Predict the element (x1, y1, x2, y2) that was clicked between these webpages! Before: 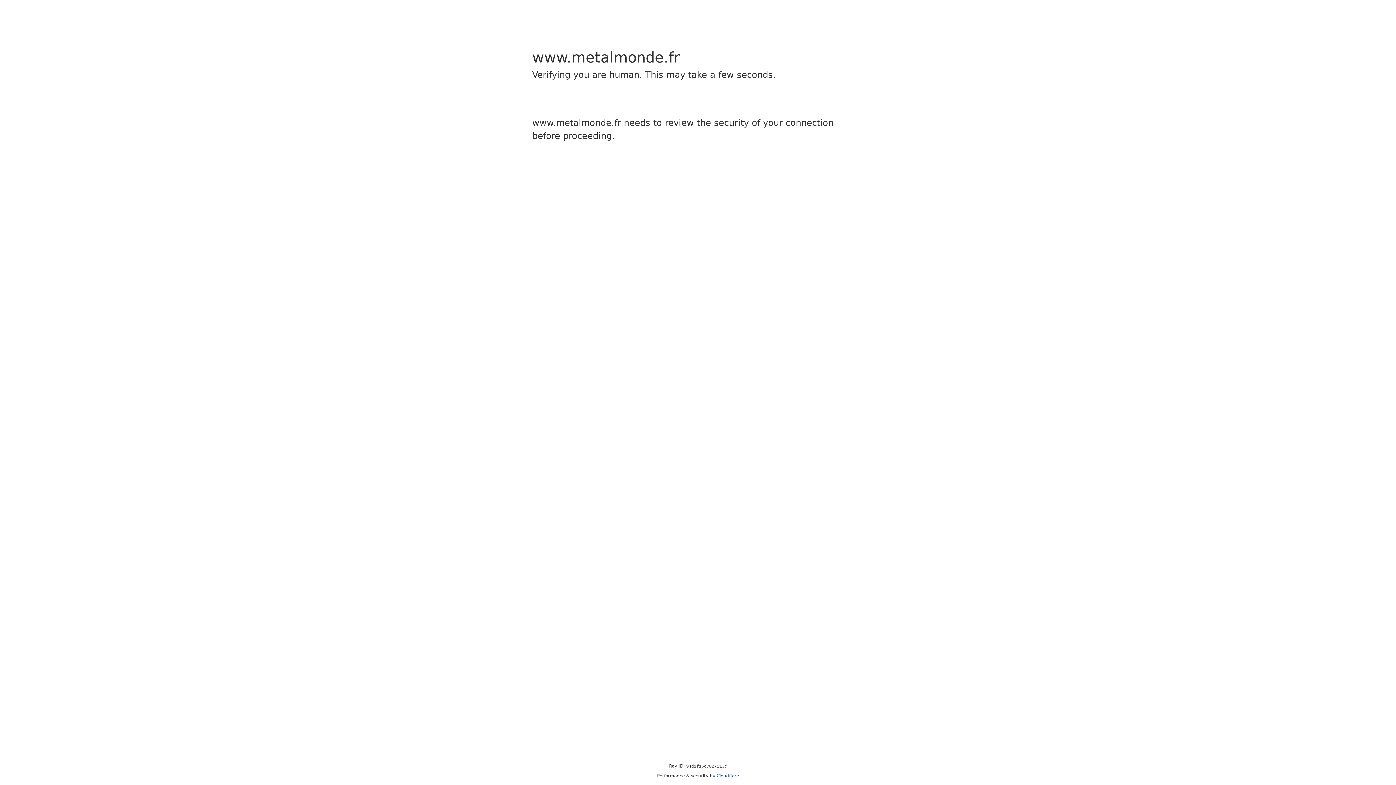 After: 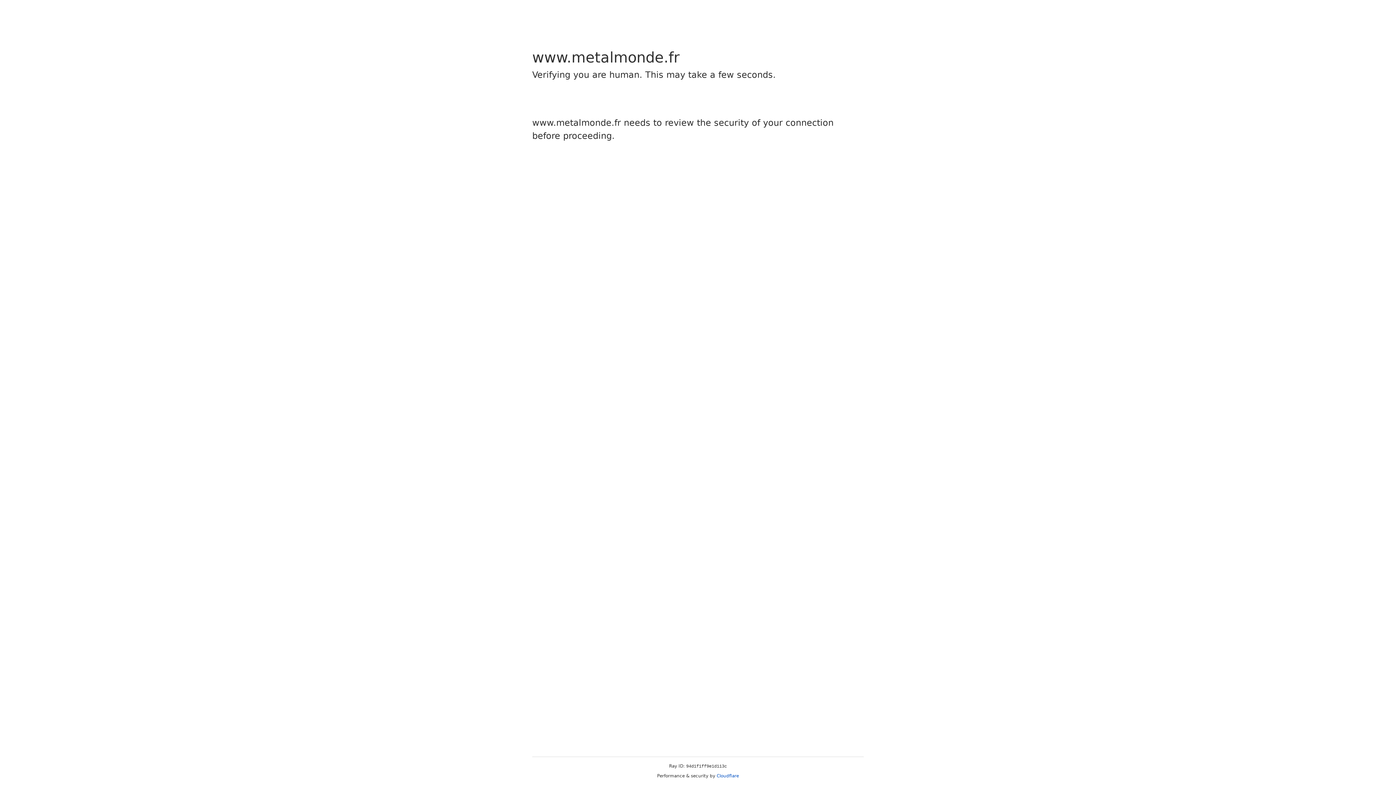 Action: label: Cloudflare bbox: (716, 773, 739, 778)